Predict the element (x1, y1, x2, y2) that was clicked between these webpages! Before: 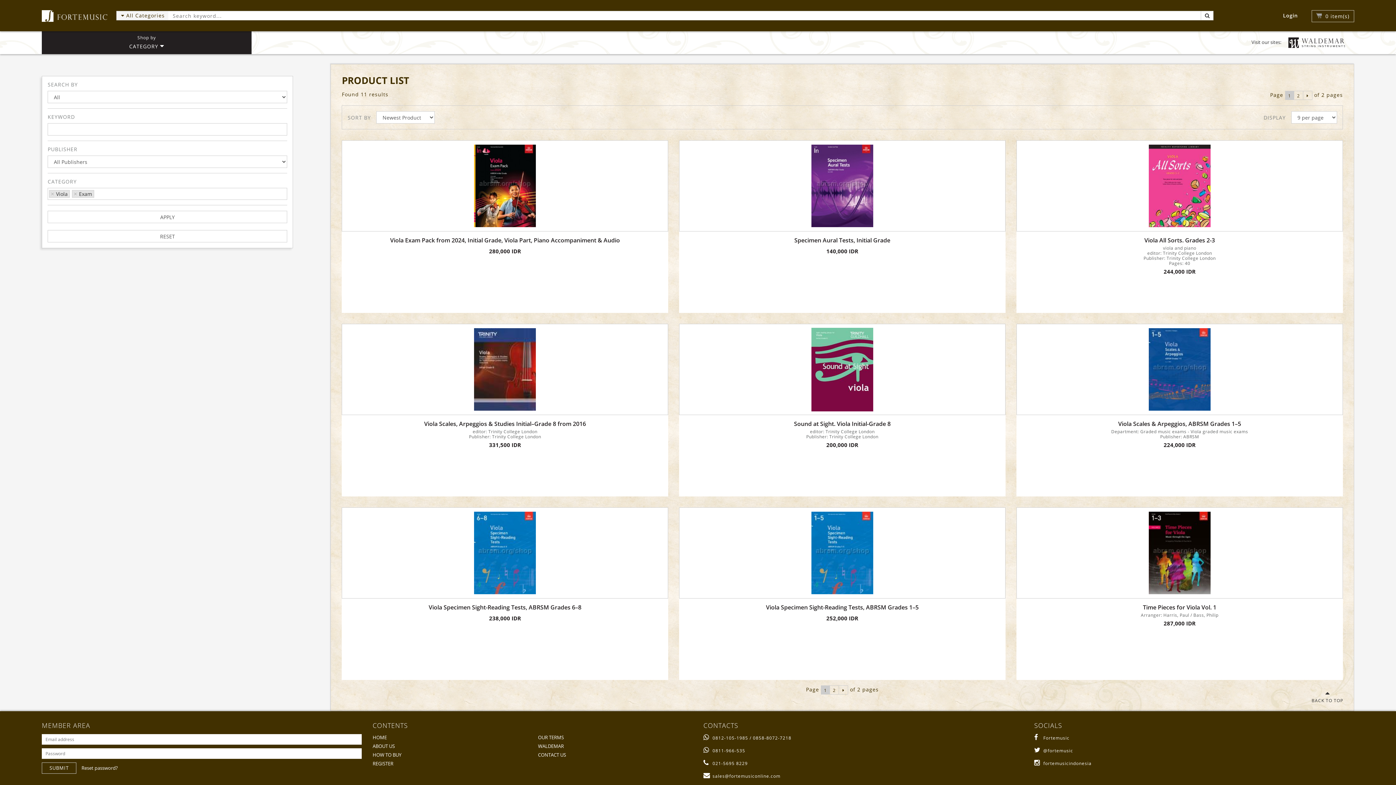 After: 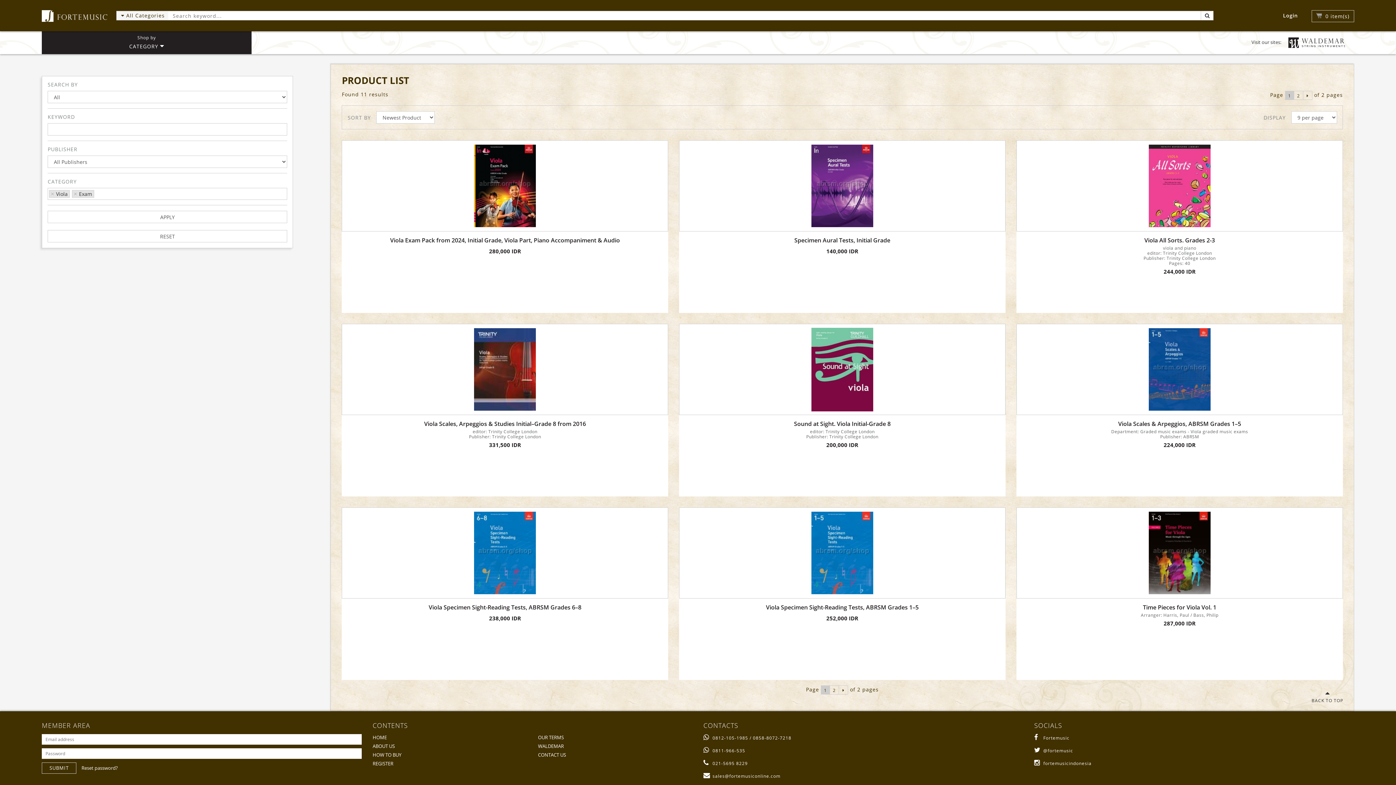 Action: bbox: (1034, 735, 1069, 741) label: Fortemusic